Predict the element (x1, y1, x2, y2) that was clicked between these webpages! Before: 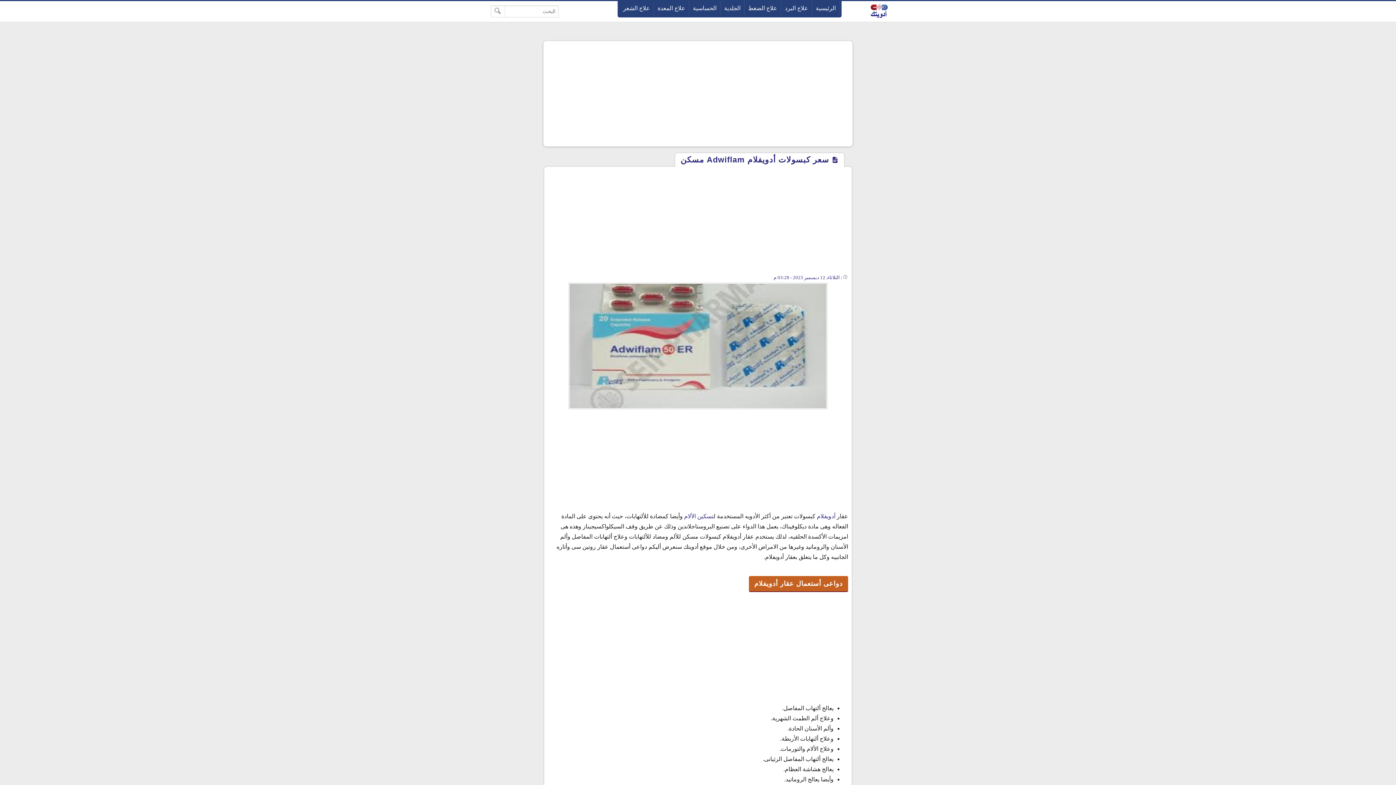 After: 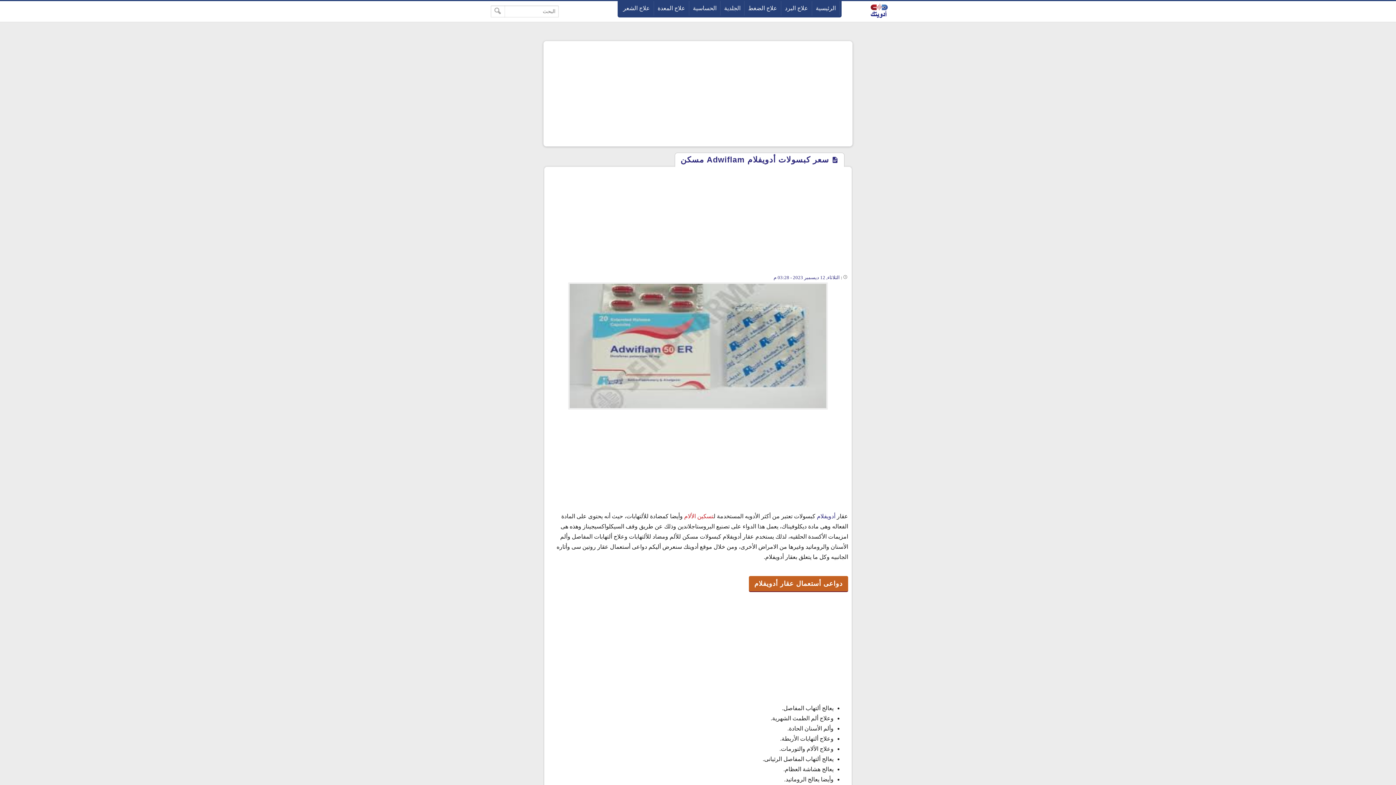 Action: bbox: (684, 513, 713, 519) label: تسكين الألام